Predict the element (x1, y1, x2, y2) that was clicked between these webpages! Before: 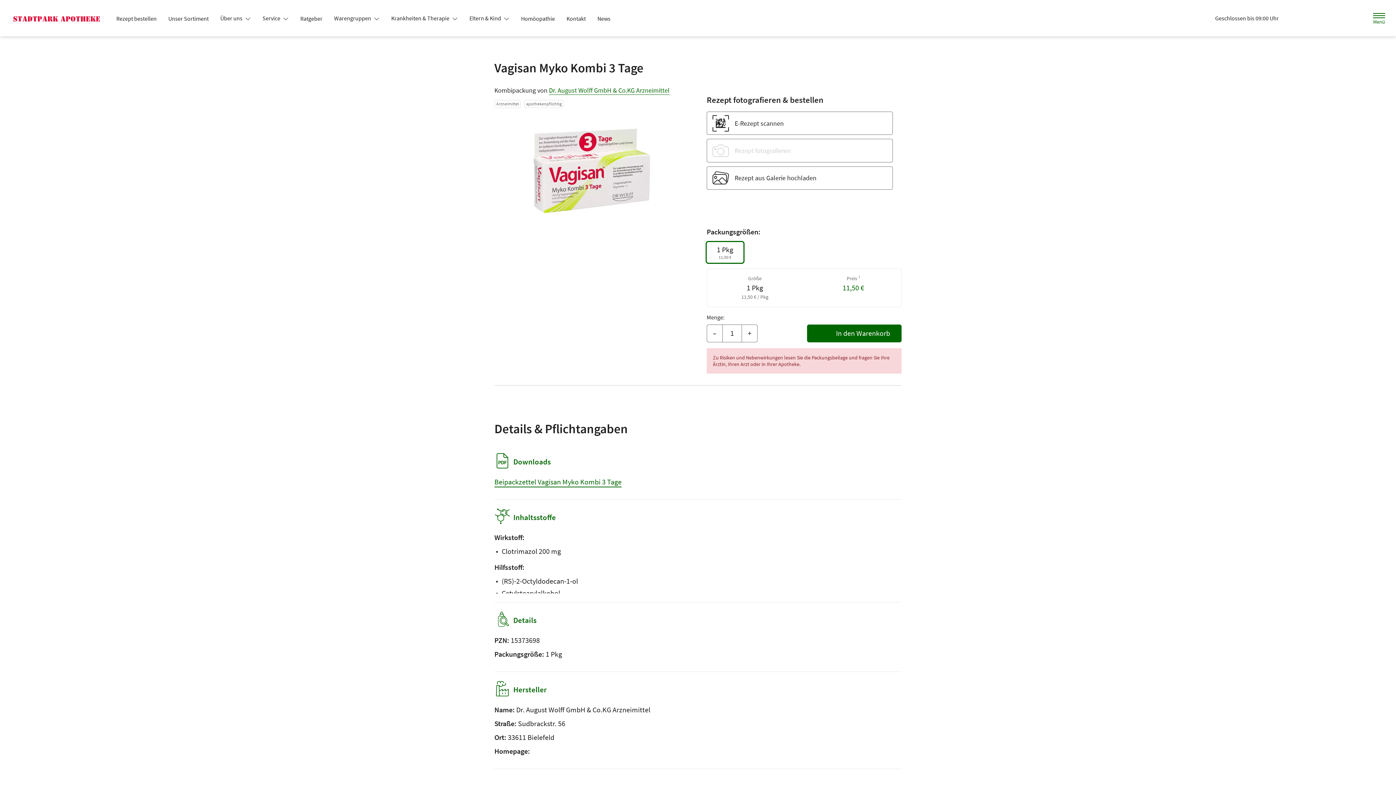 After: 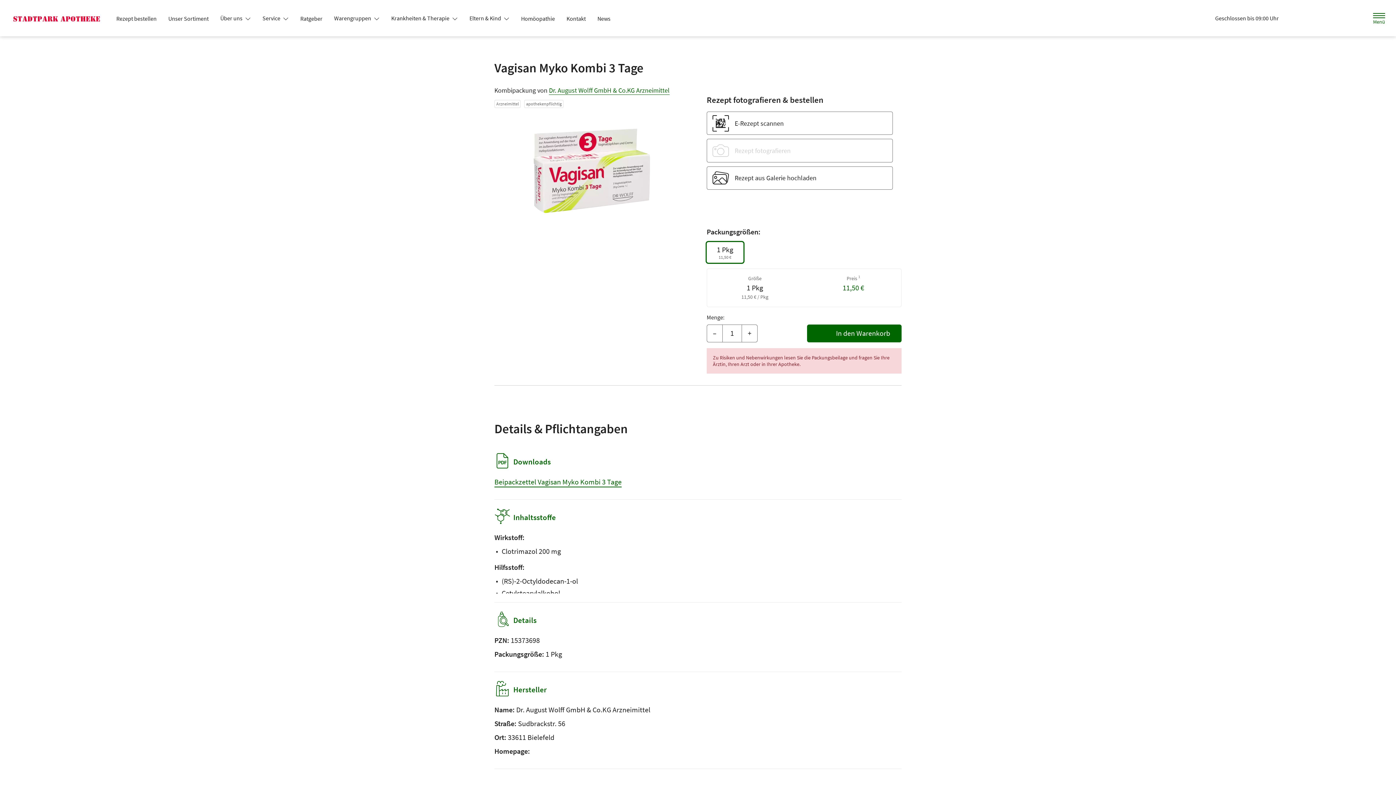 Action: label: Krankheiten & Therapie  bbox: (385, 11, 463, 24)